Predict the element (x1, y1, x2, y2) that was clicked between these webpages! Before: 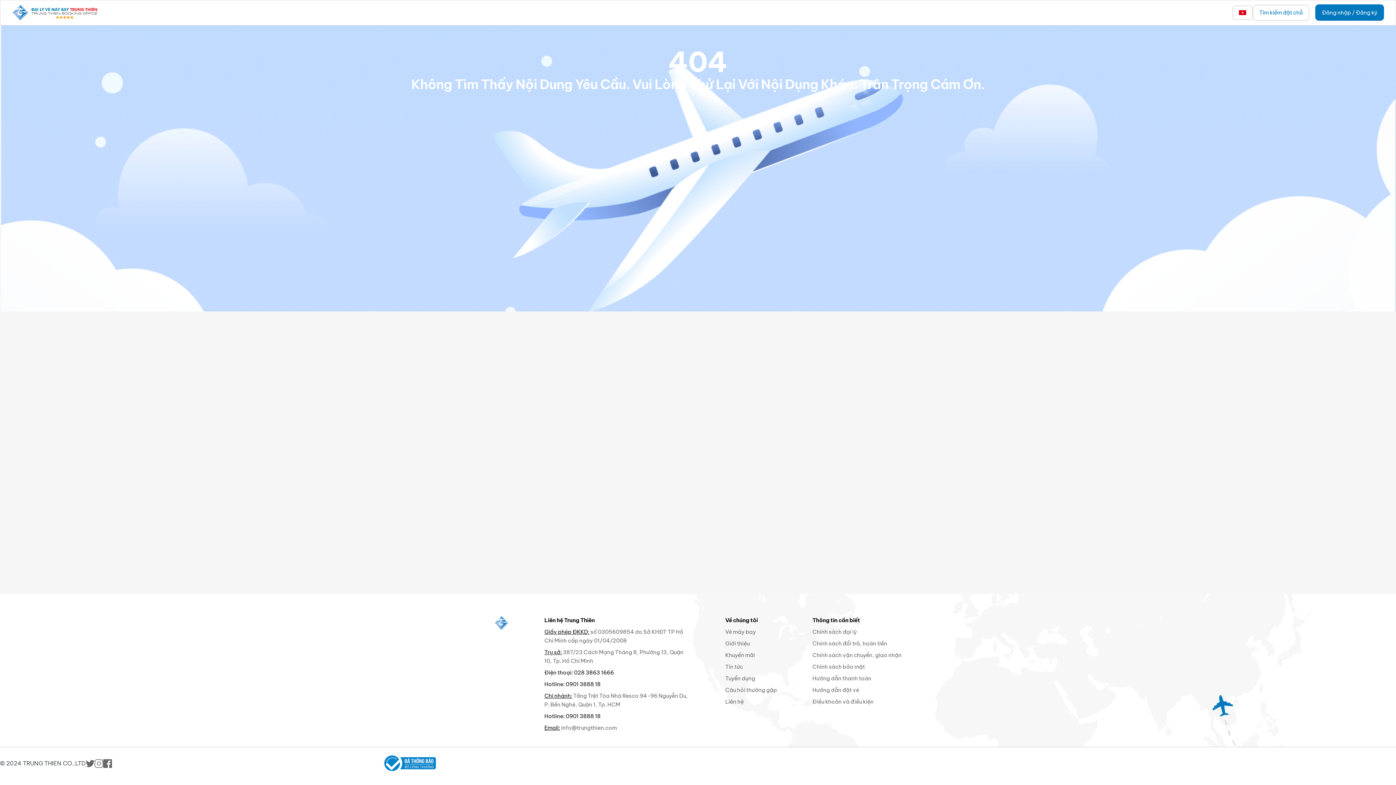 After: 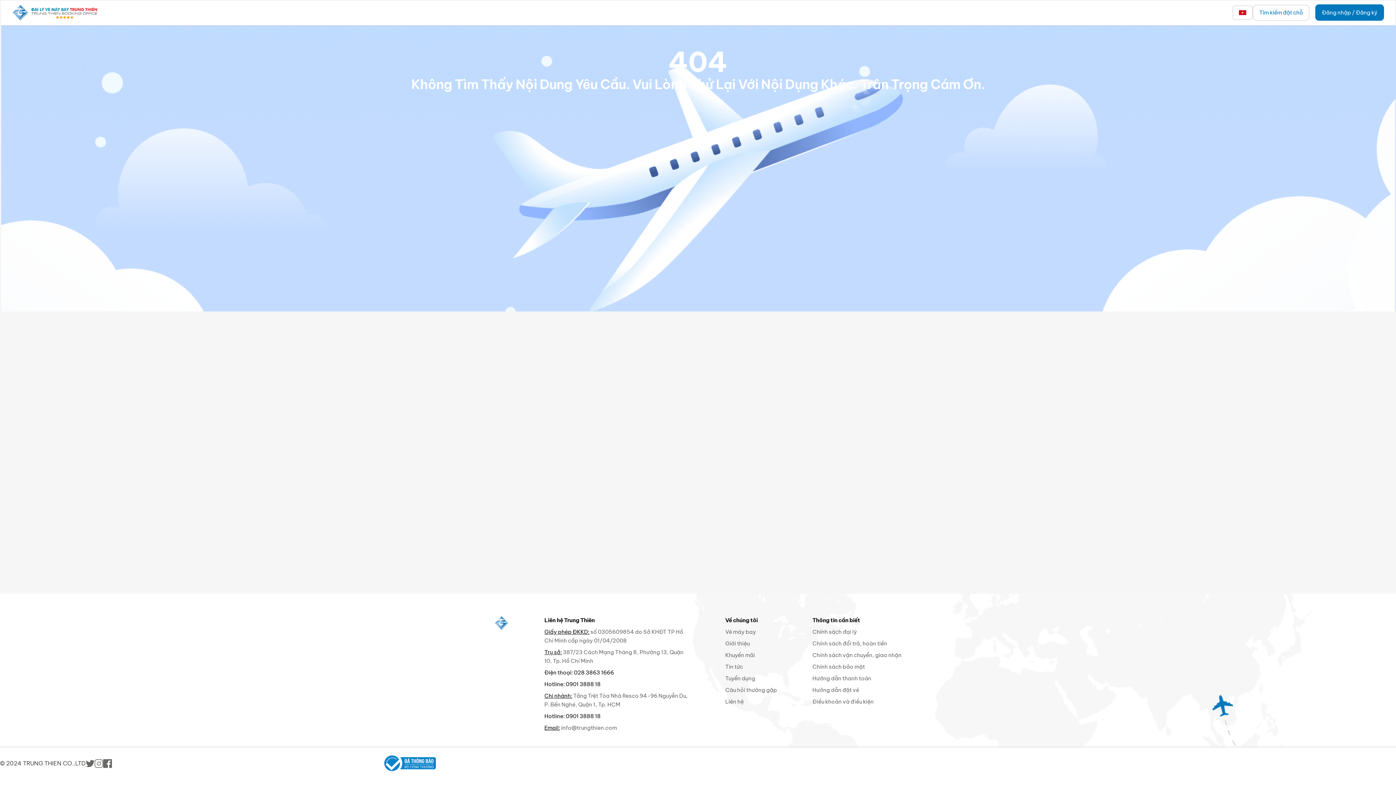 Action: label: Chính sách đại lý bbox: (812, 628, 857, 635)